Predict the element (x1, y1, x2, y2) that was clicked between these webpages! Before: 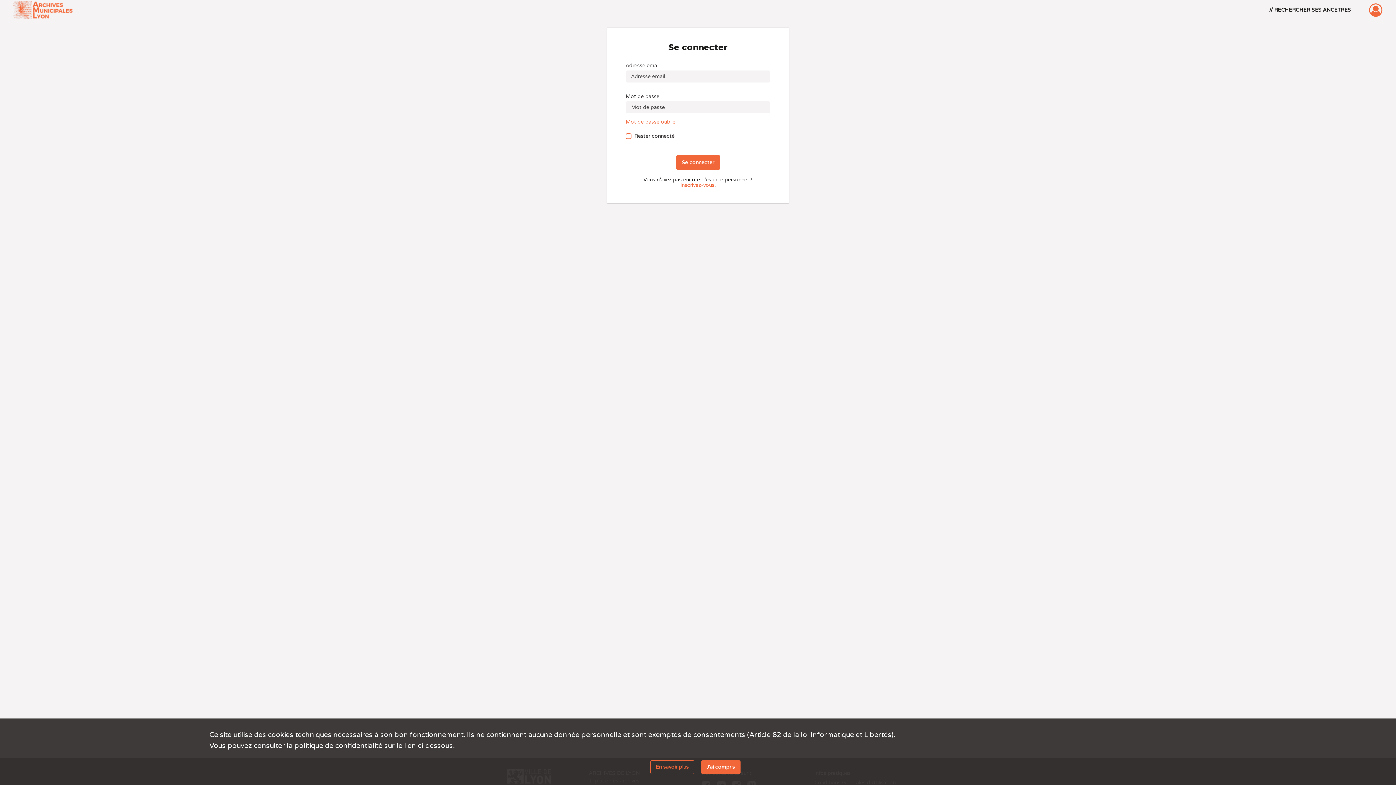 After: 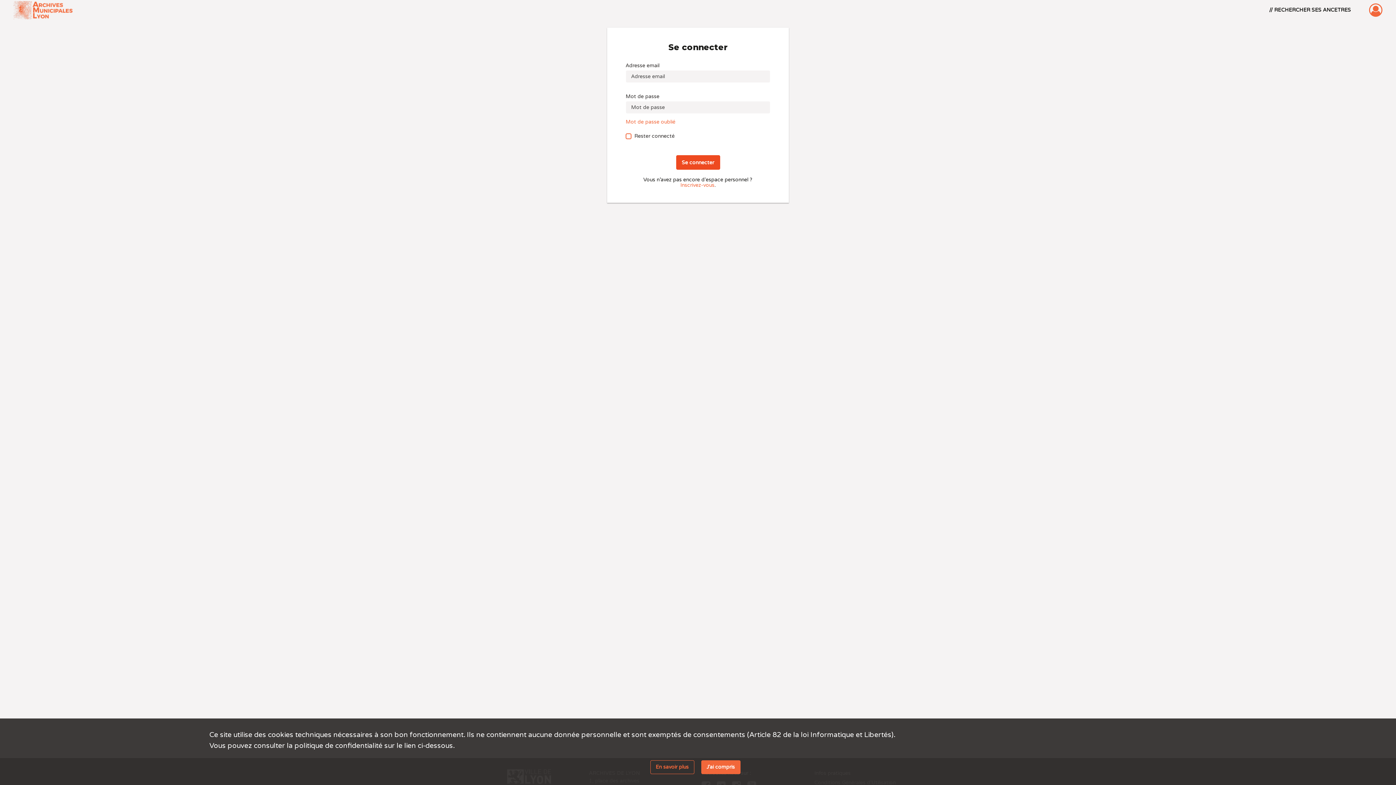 Action: label: Se connecter bbox: (676, 155, 720, 169)